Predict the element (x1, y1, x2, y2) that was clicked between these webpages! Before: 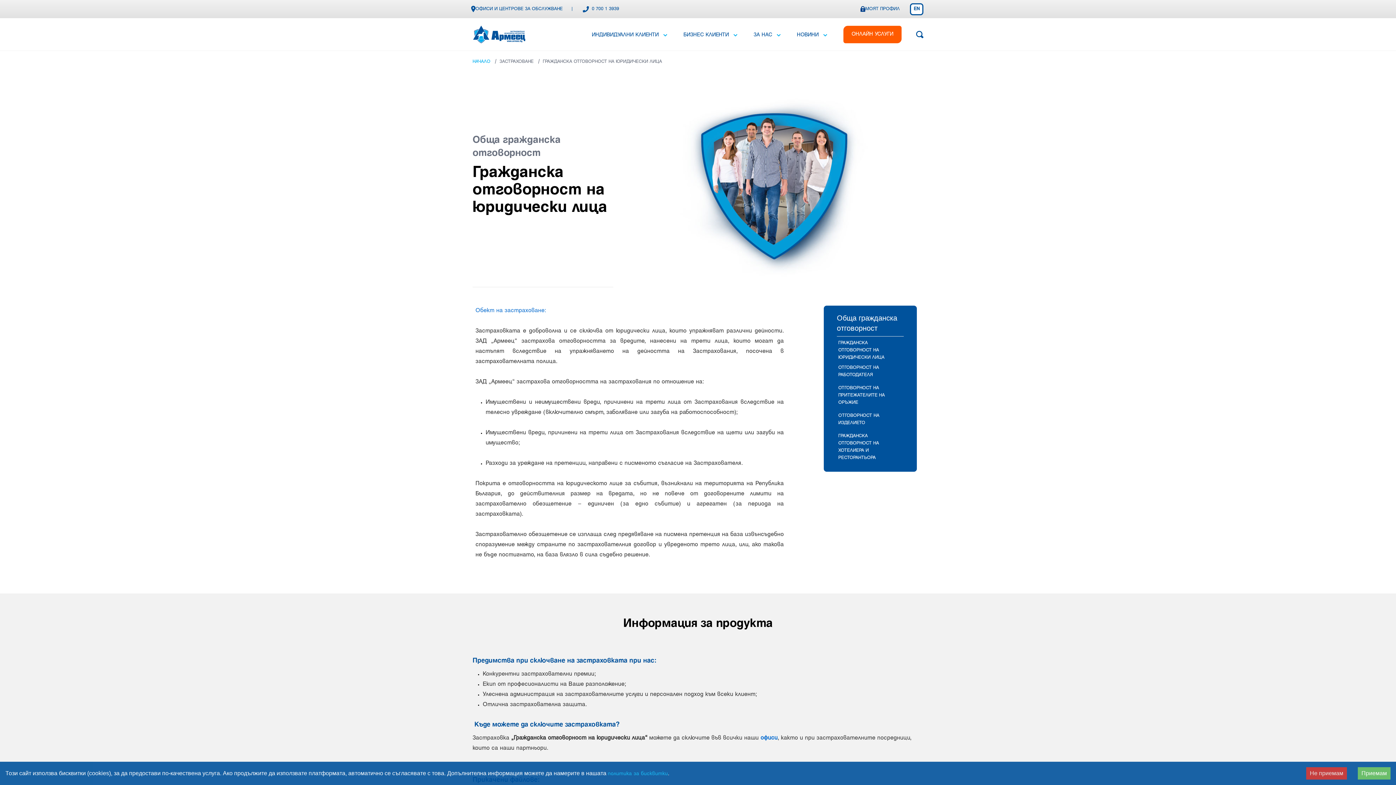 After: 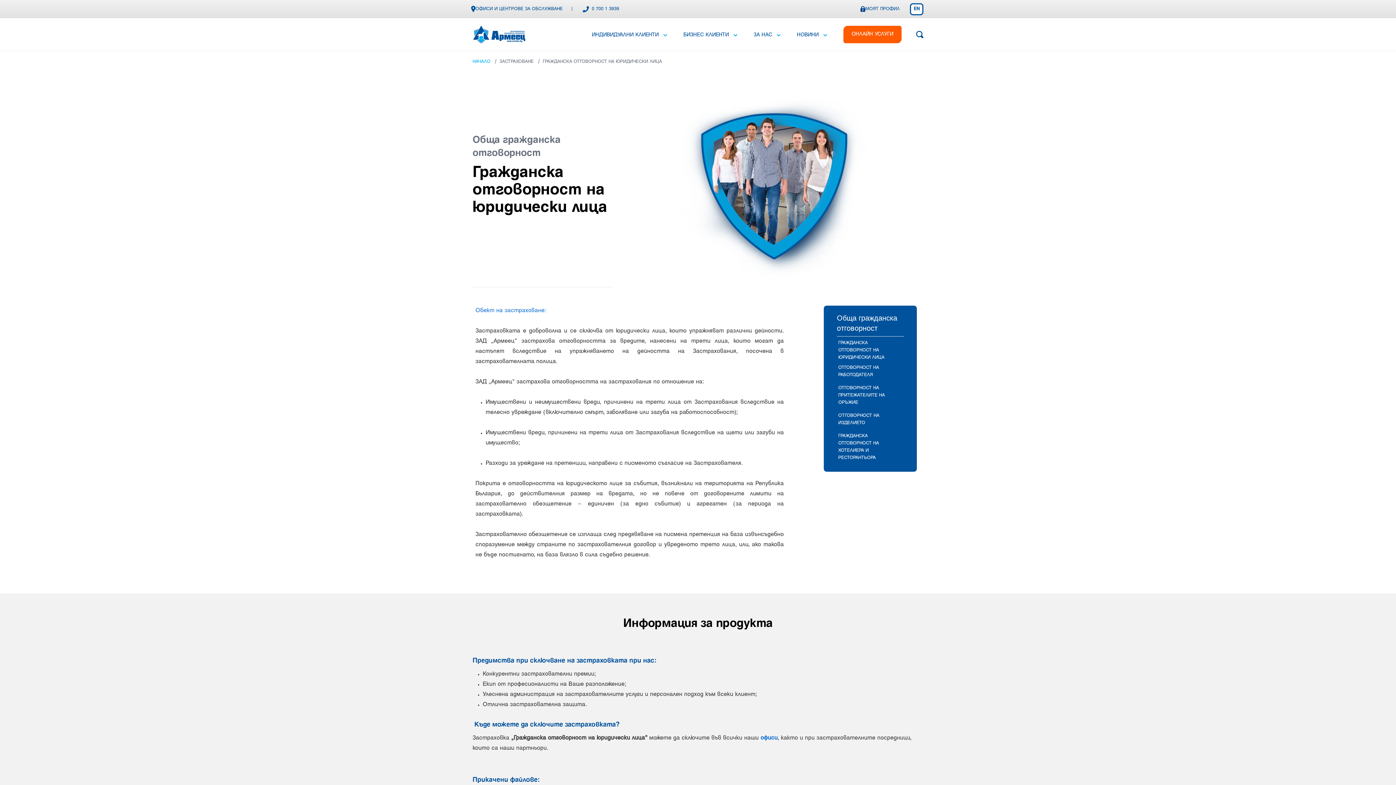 Action: bbox: (1358, 767, 1390, 780) label: Accept cookies